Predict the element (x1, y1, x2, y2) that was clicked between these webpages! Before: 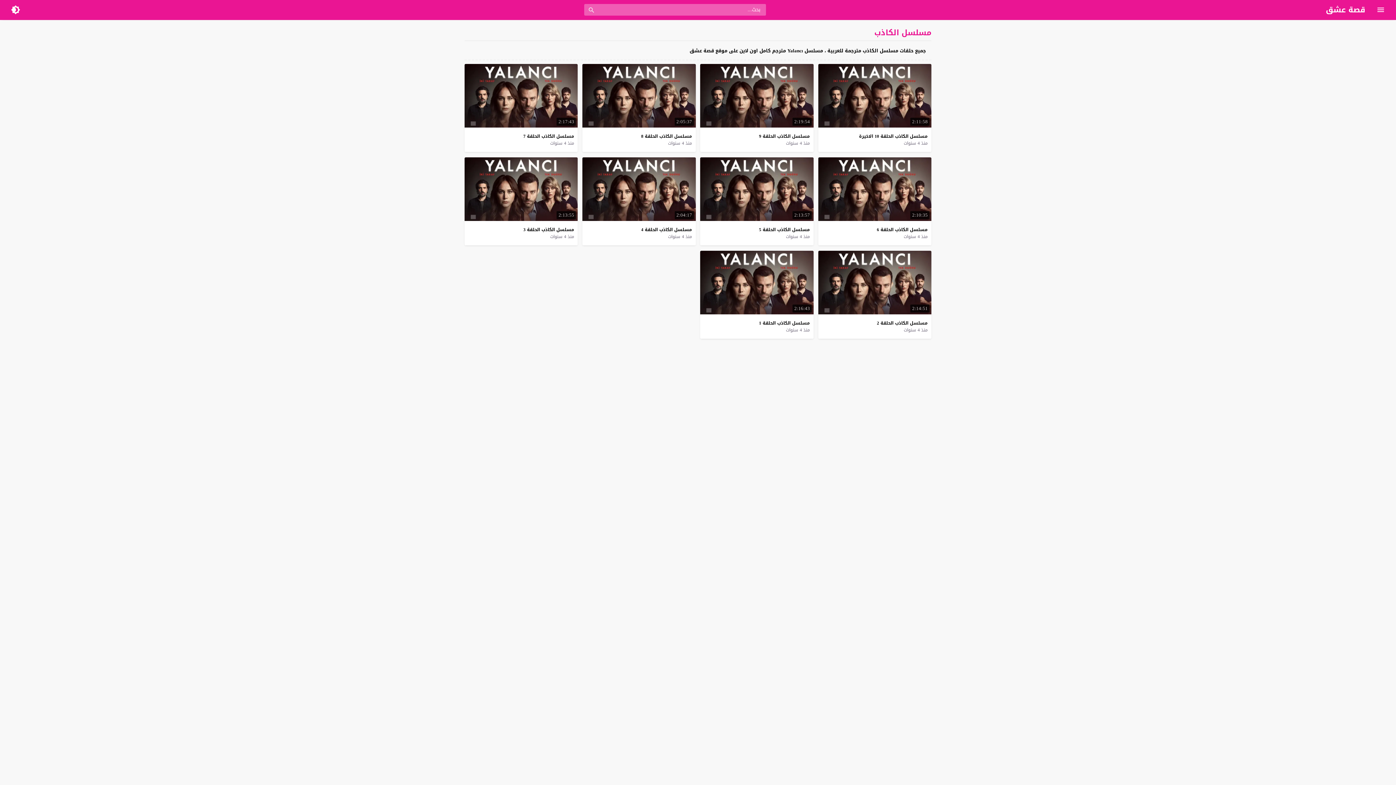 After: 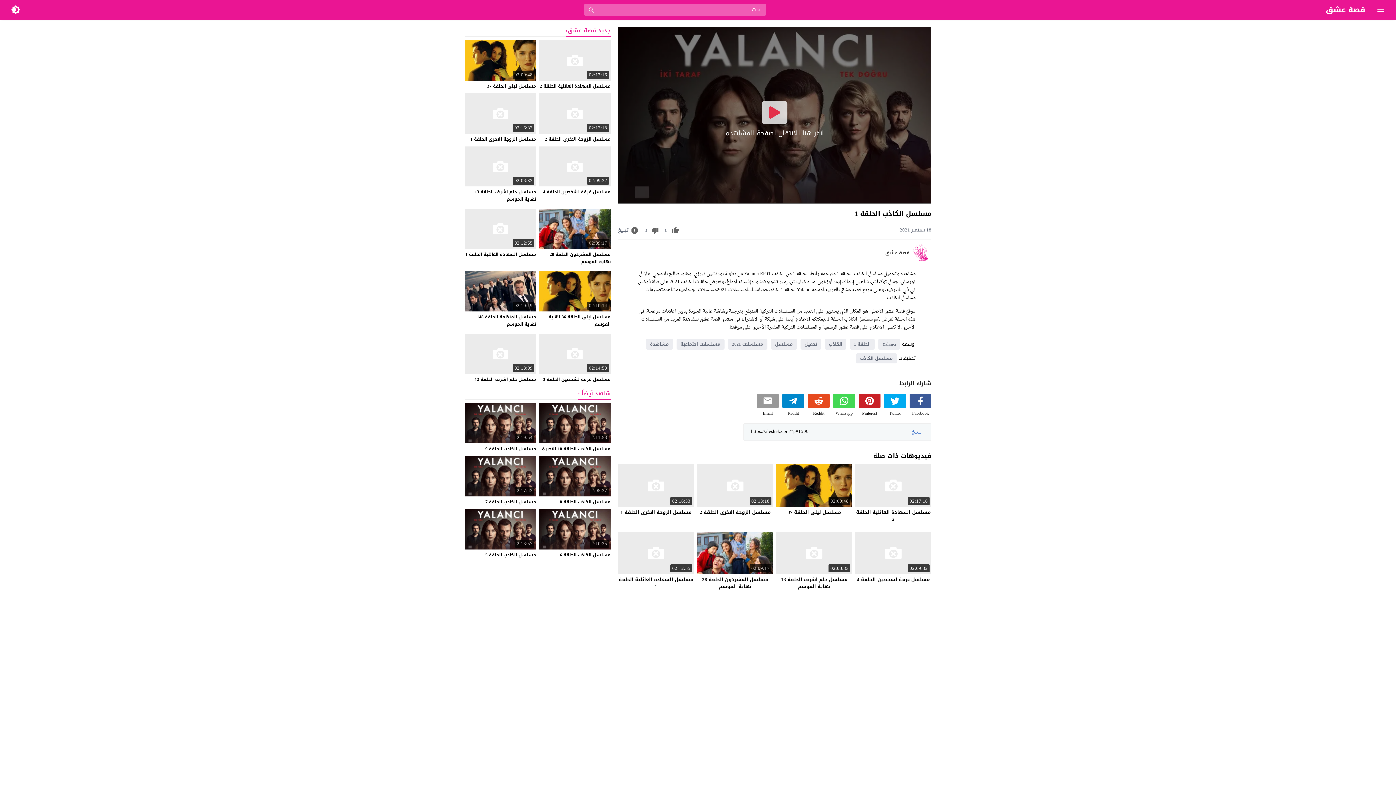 Action: bbox: (786, 326, 810, 333) label: منذ 4 سنوات